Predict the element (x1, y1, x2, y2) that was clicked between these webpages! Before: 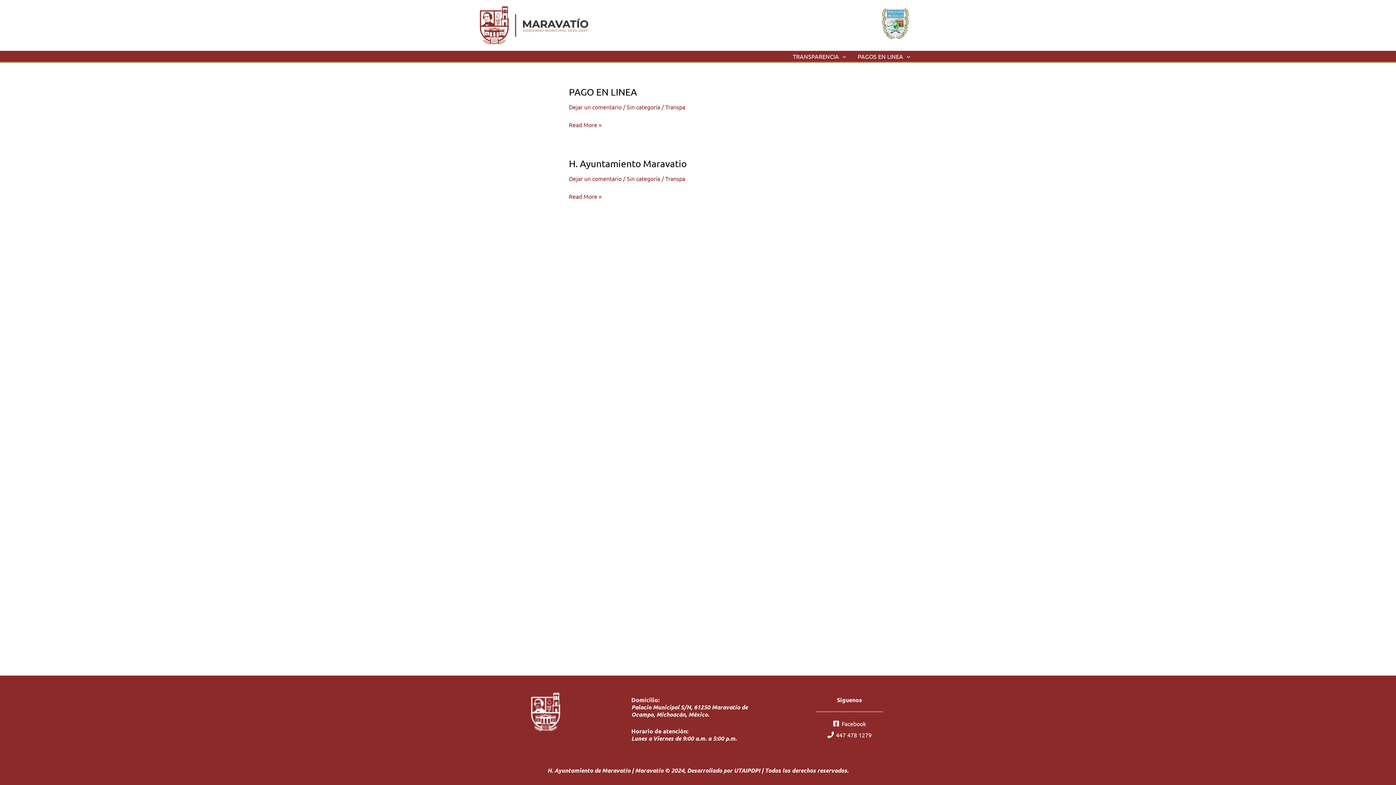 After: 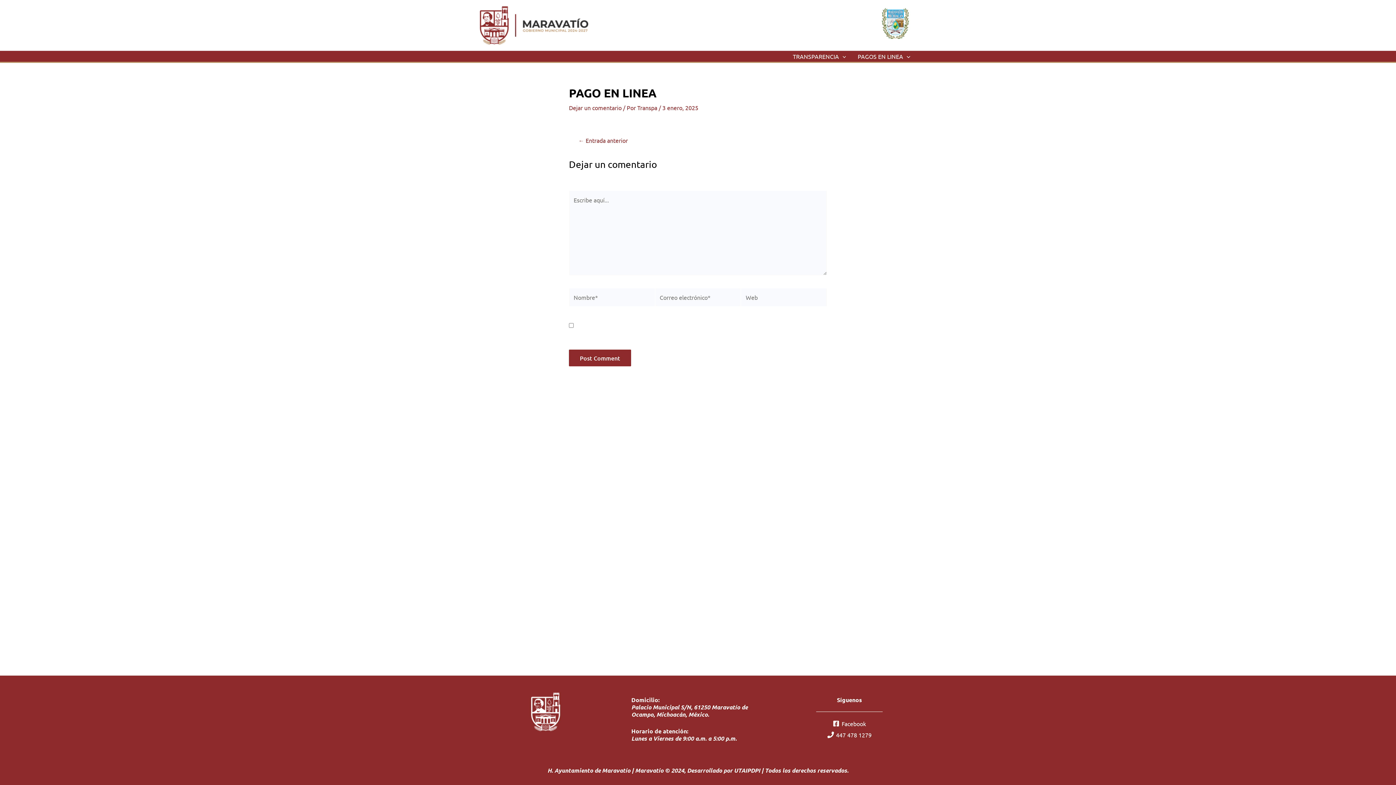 Action: bbox: (569, 120, 601, 129) label: PAGO EN LINEA
Read More »